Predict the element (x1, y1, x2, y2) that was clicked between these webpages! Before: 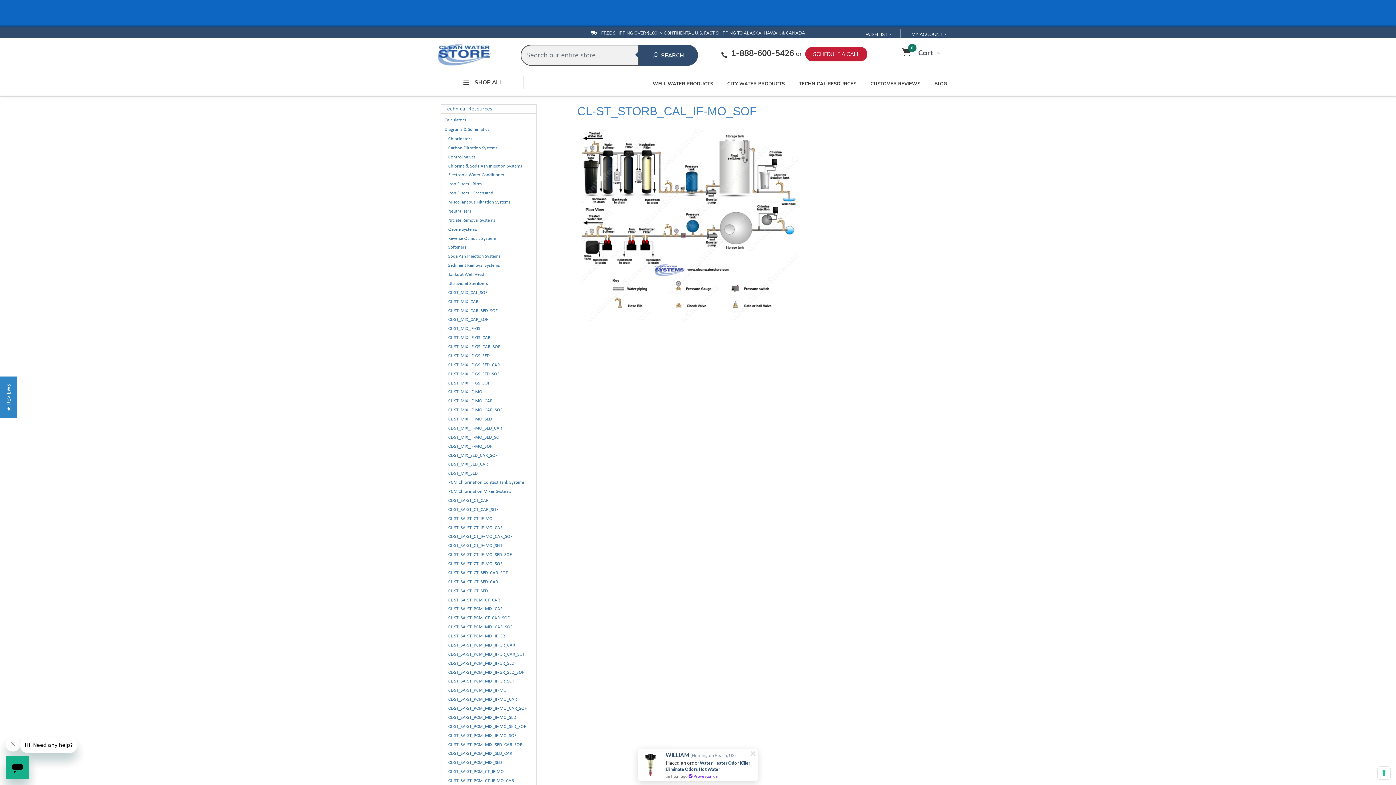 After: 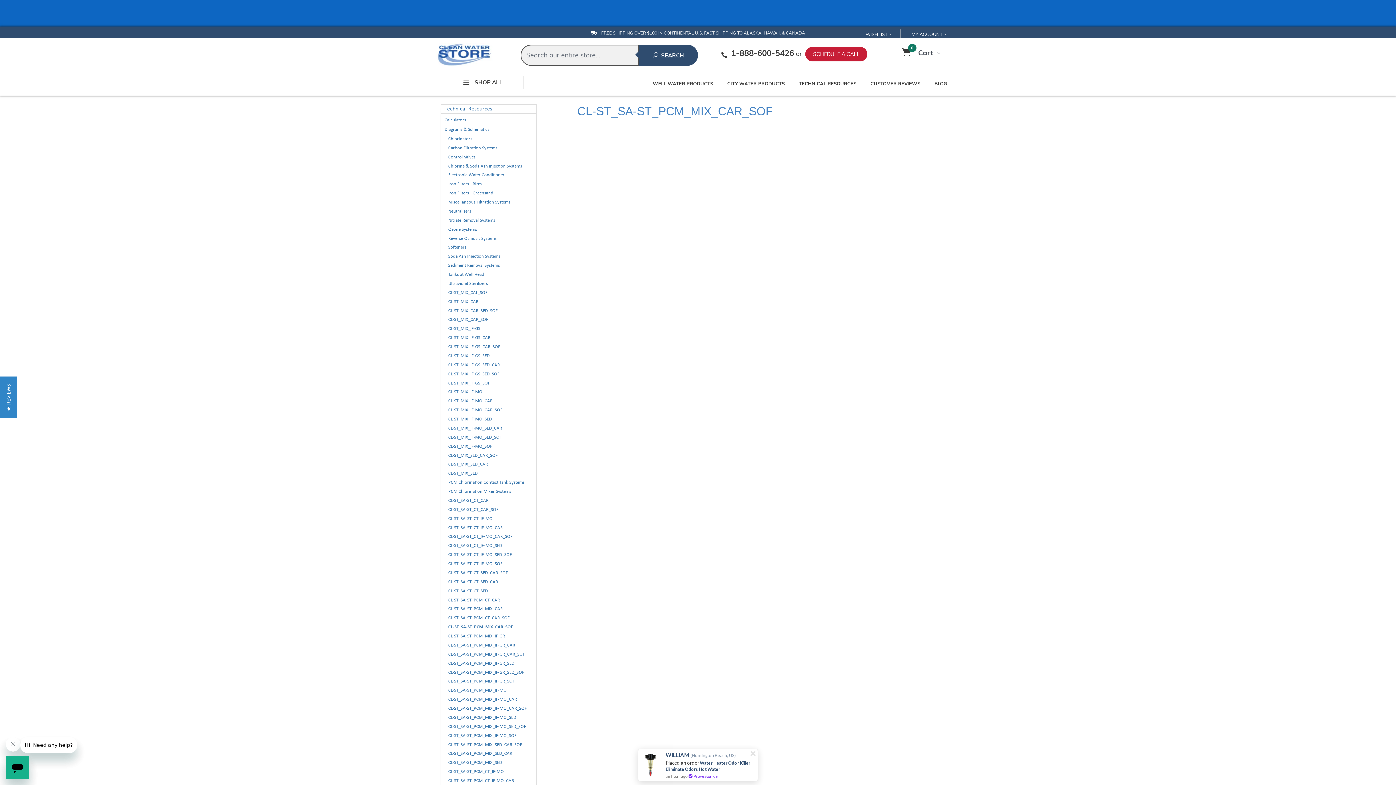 Action: bbox: (448, 623, 529, 631) label: CL-ST_SA-ST_PCM_MIX_CAR_SOF